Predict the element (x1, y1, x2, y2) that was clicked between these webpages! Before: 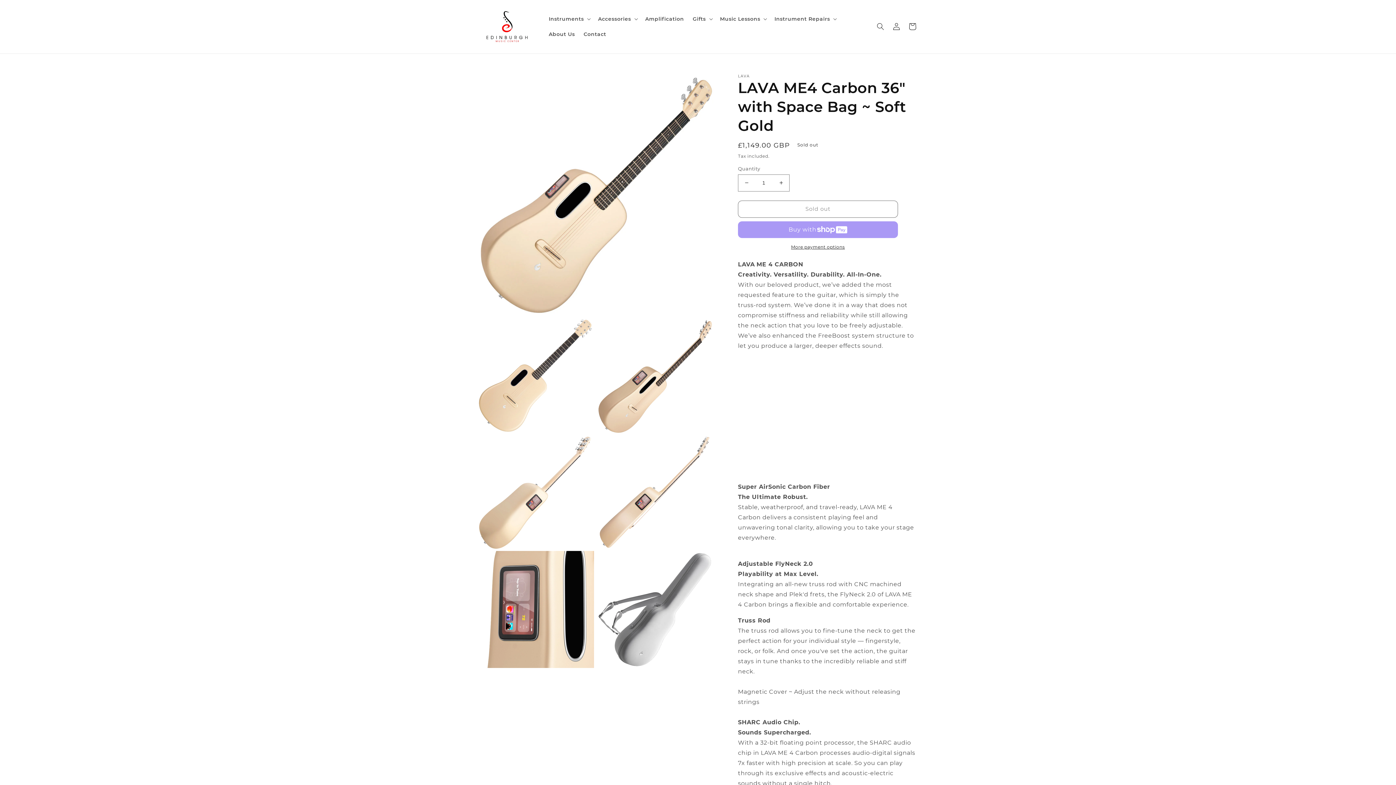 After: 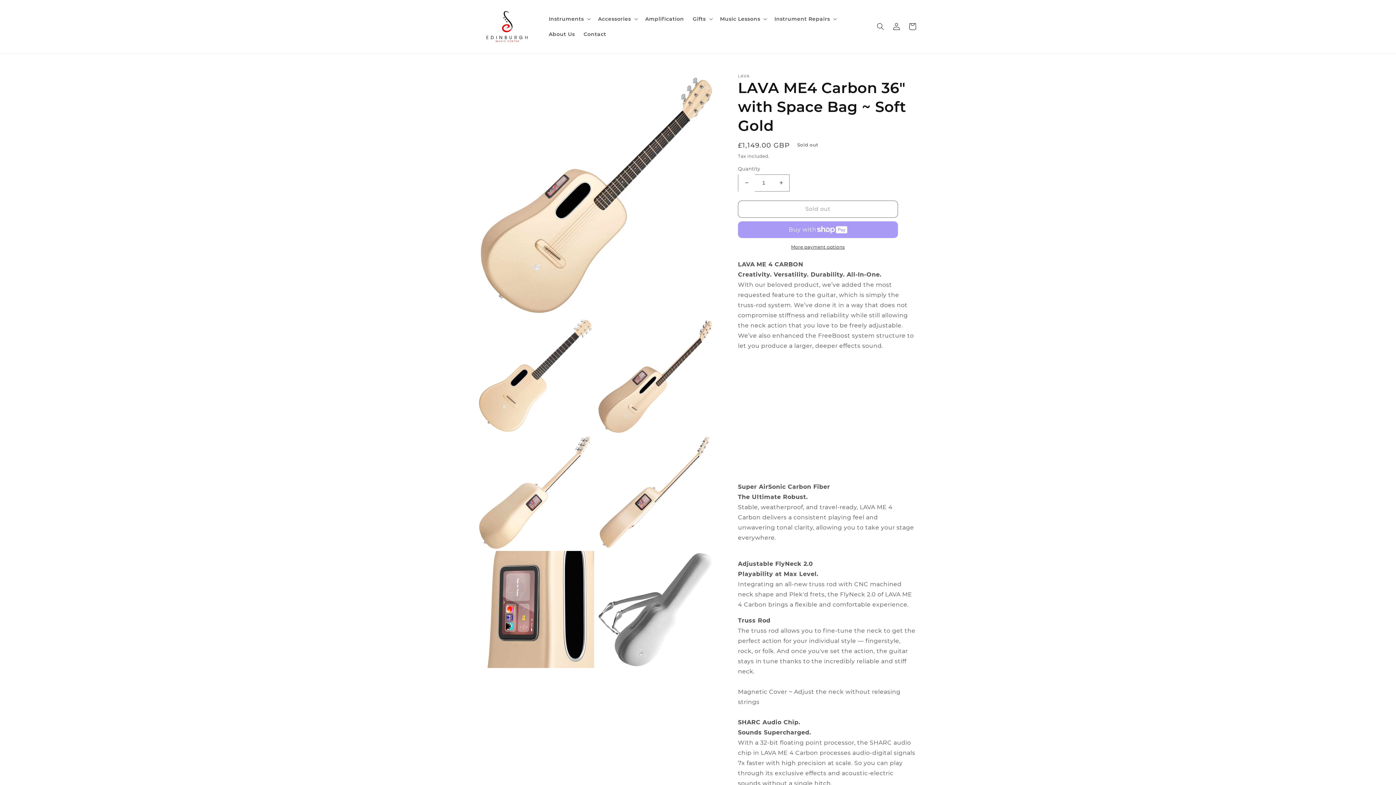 Action: bbox: (738, 174, 754, 191) label: Decrease quantity for LAVA ME4 Carbon 36&quot; with Space Bag ~ Soft Gold